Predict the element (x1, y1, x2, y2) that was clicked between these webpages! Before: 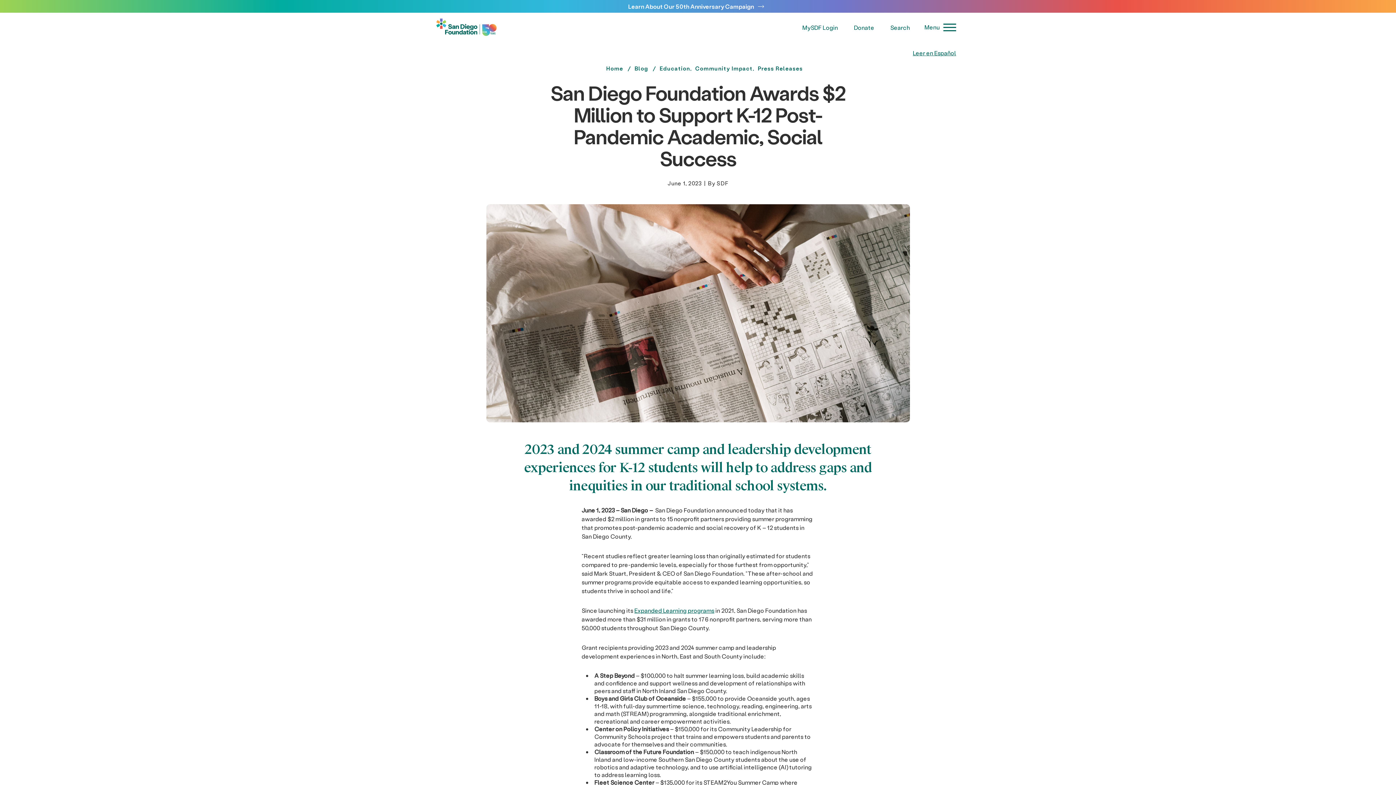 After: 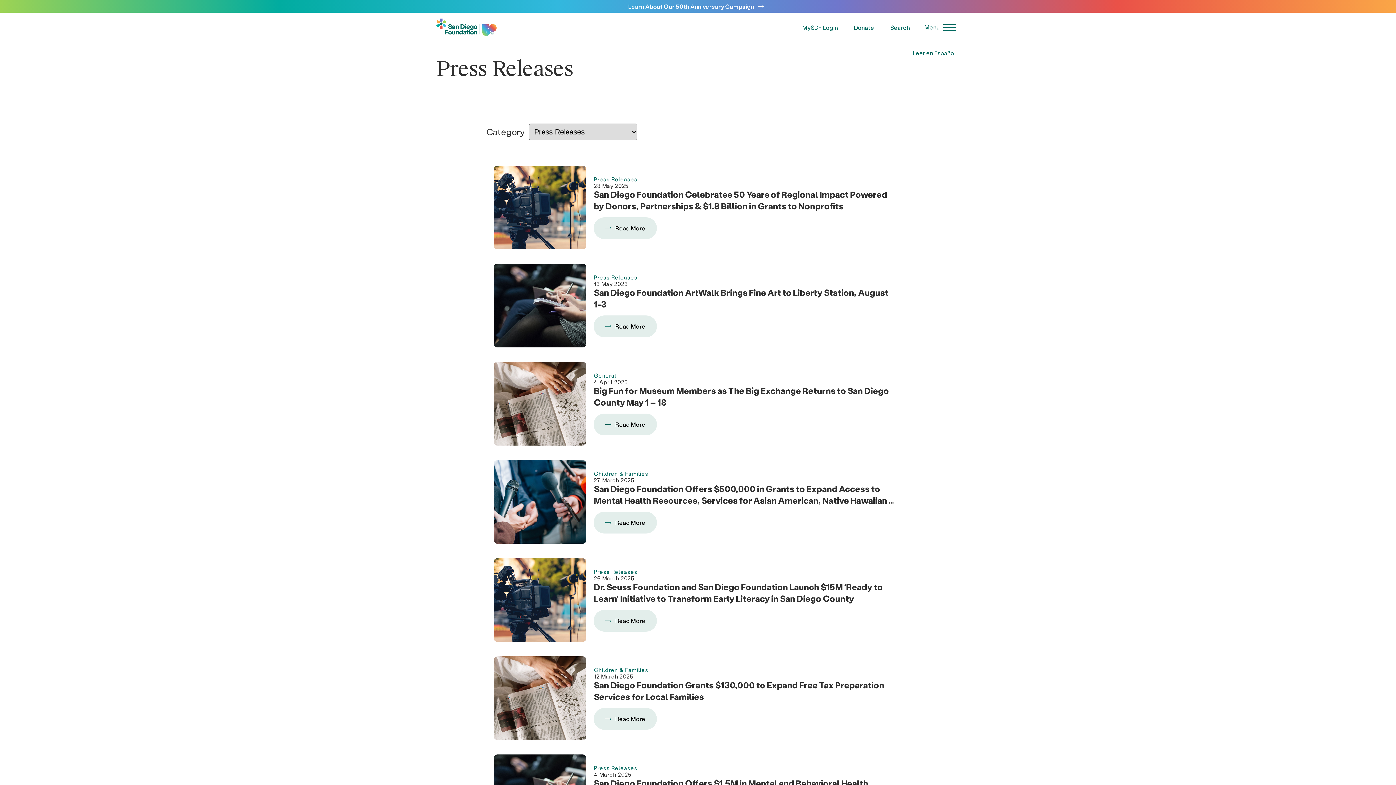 Action: label: Press Releases bbox: (755, 58, 803, 77)